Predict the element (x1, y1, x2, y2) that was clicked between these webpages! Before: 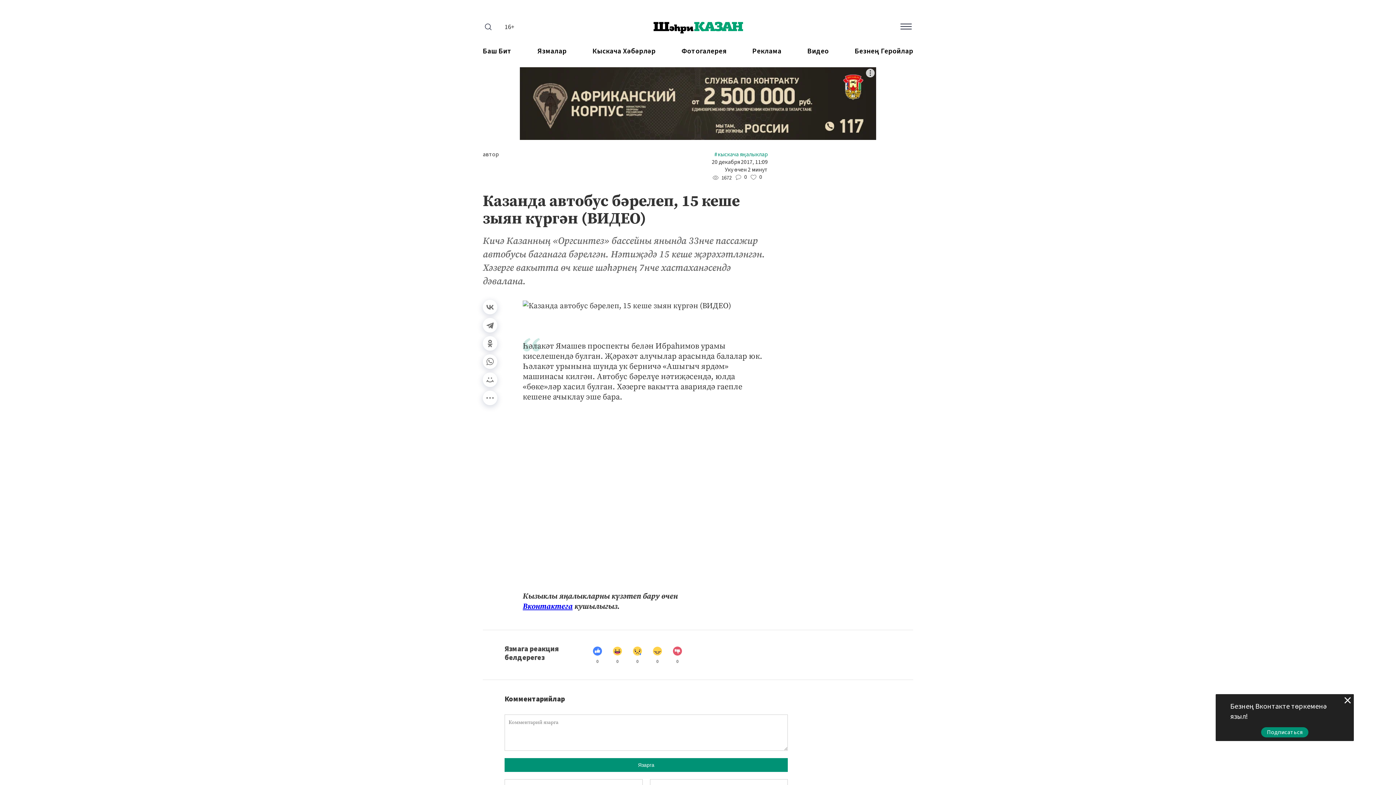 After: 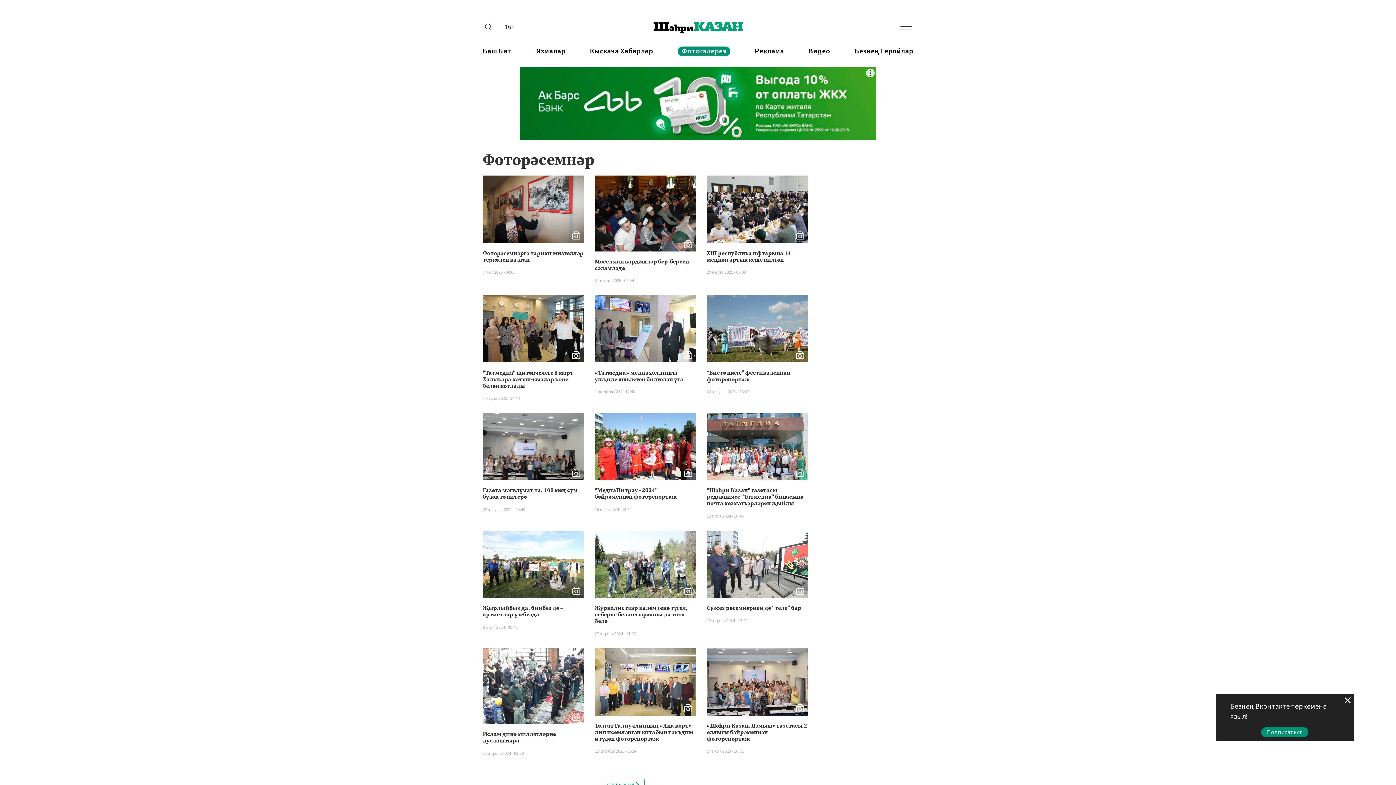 Action: label: Фотогалерея bbox: (681, 46, 726, 56)